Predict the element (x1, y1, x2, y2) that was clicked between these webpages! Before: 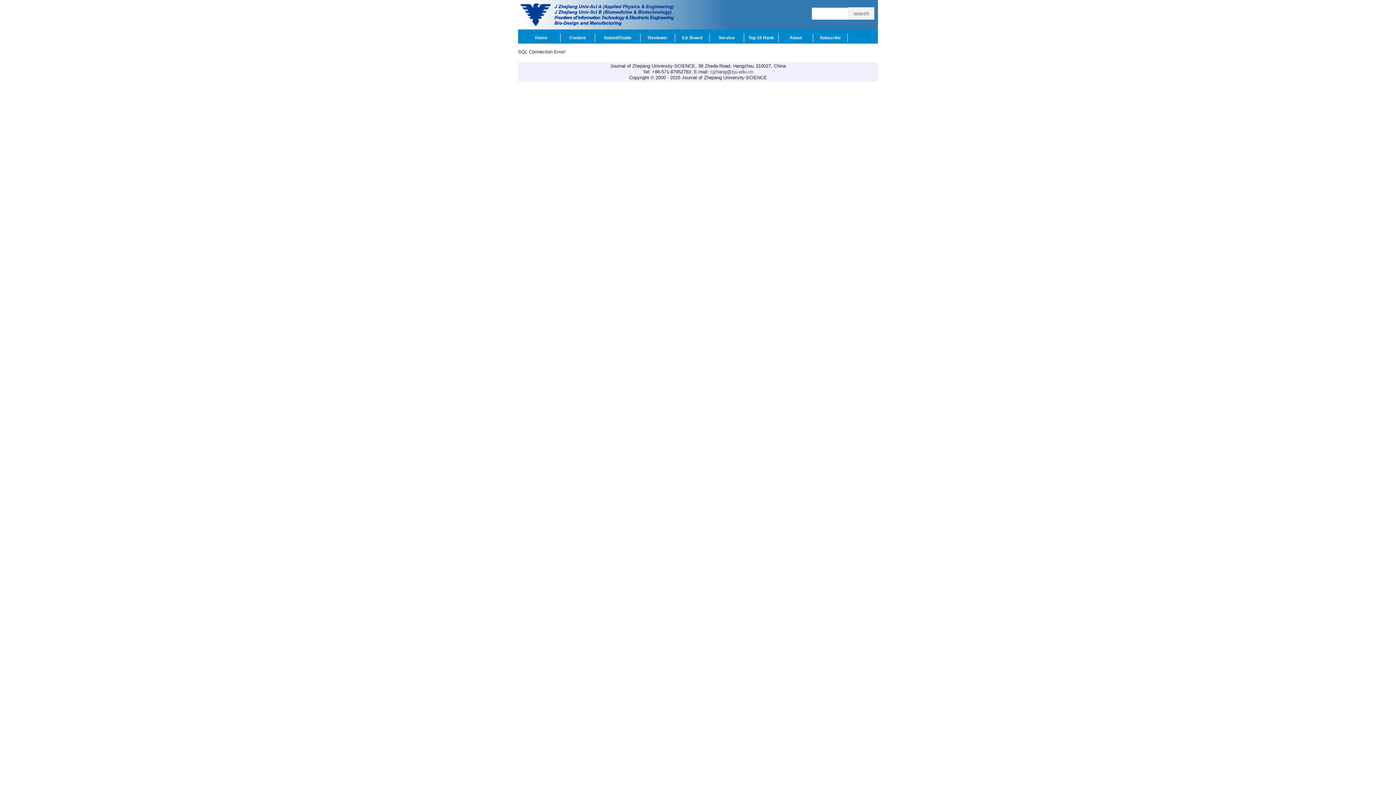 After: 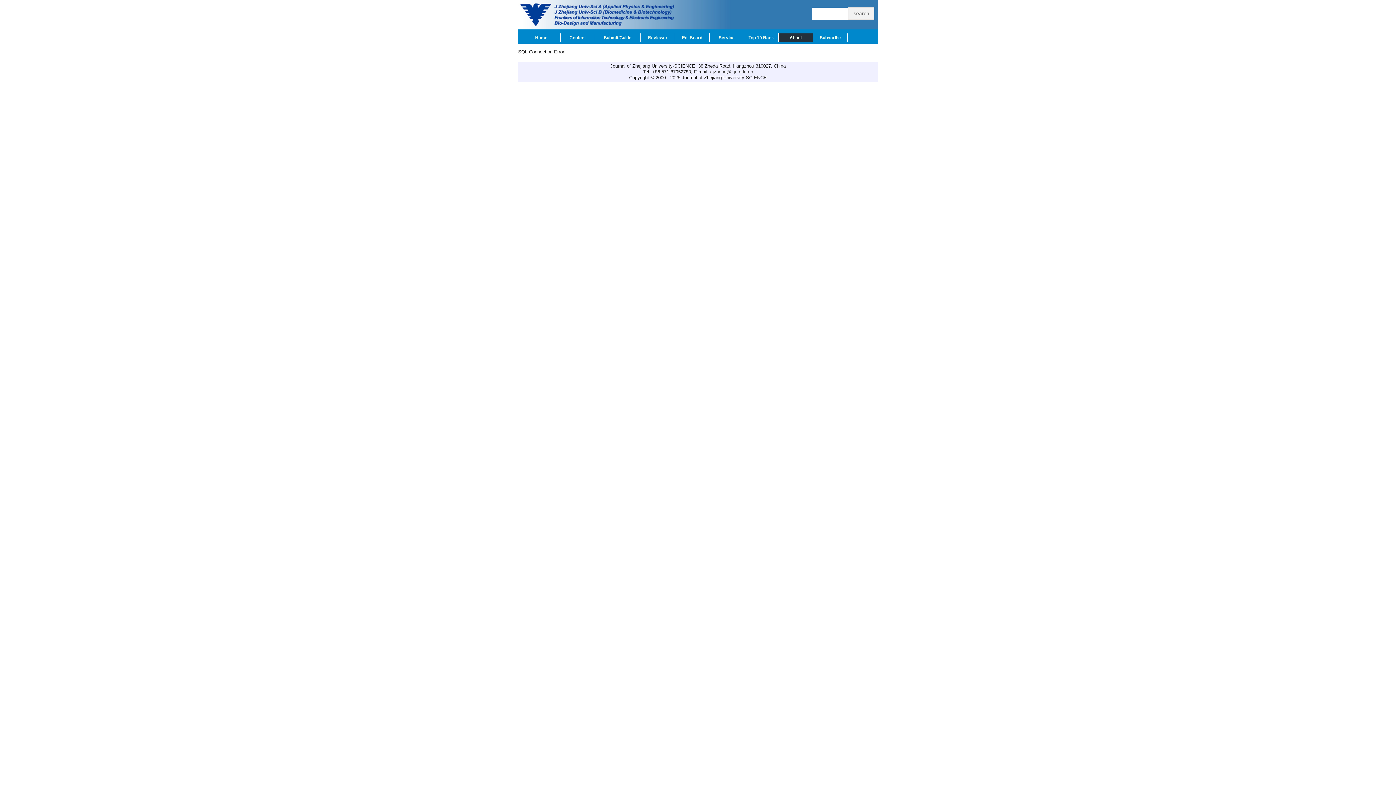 Action: label: About bbox: (778, 33, 813, 42)